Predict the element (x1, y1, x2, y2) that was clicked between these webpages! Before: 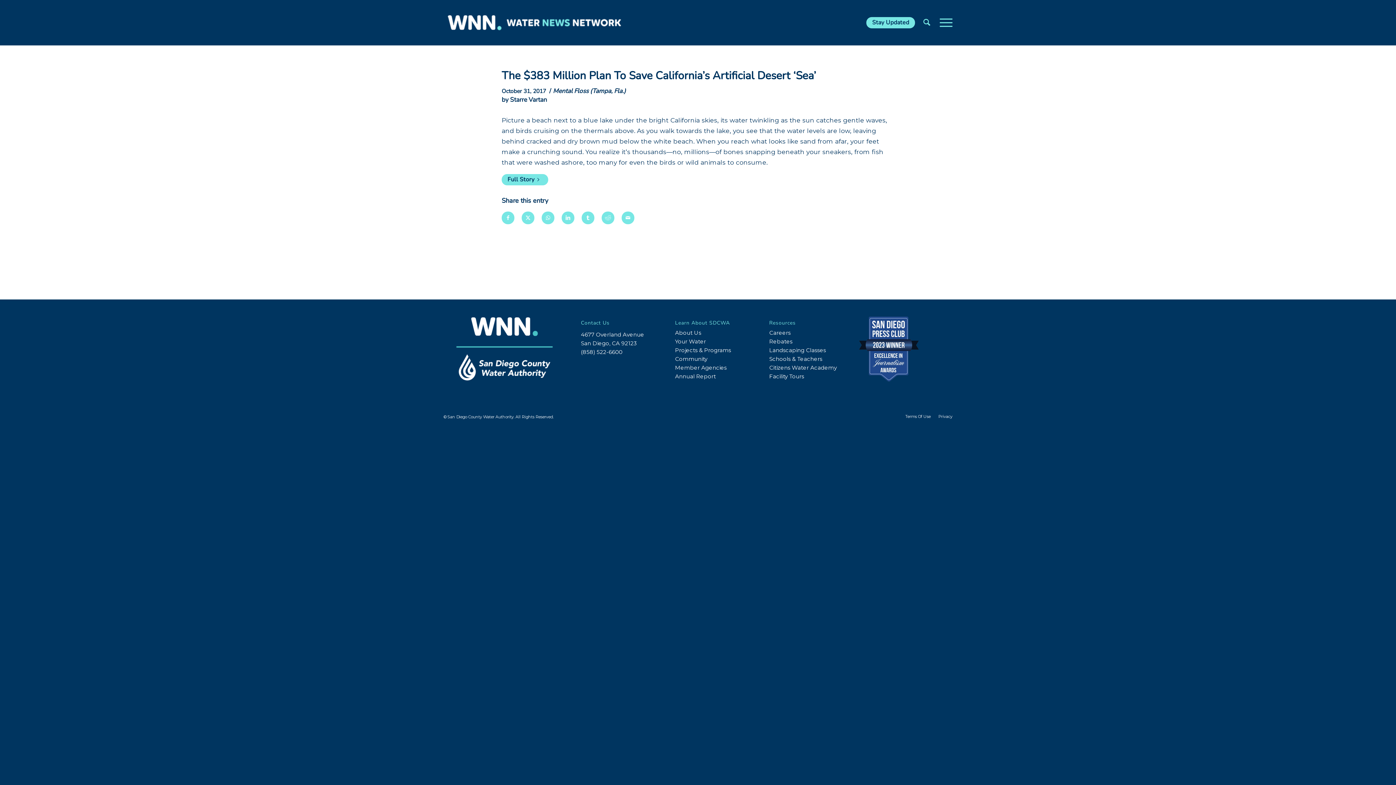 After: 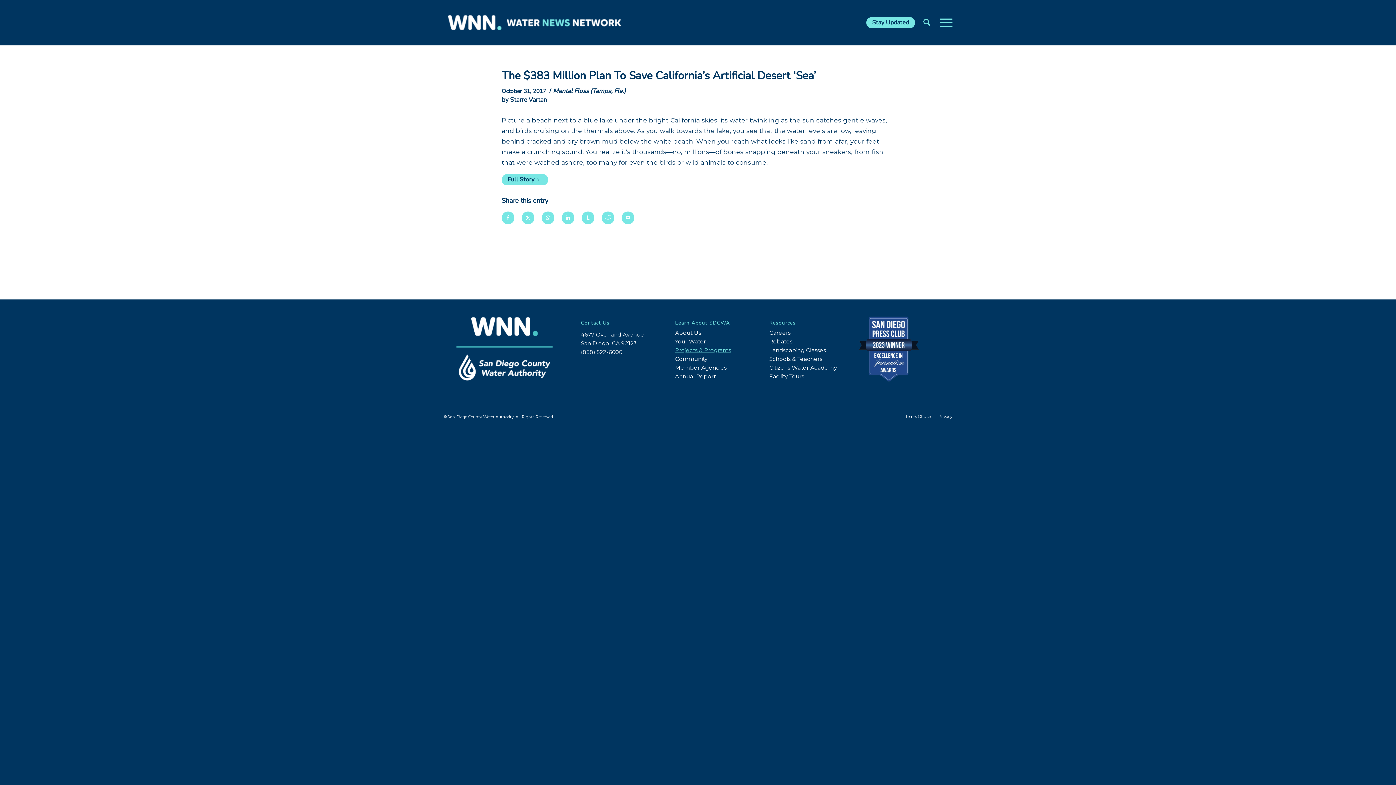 Action: label: Projects & Programs bbox: (675, 346, 731, 353)